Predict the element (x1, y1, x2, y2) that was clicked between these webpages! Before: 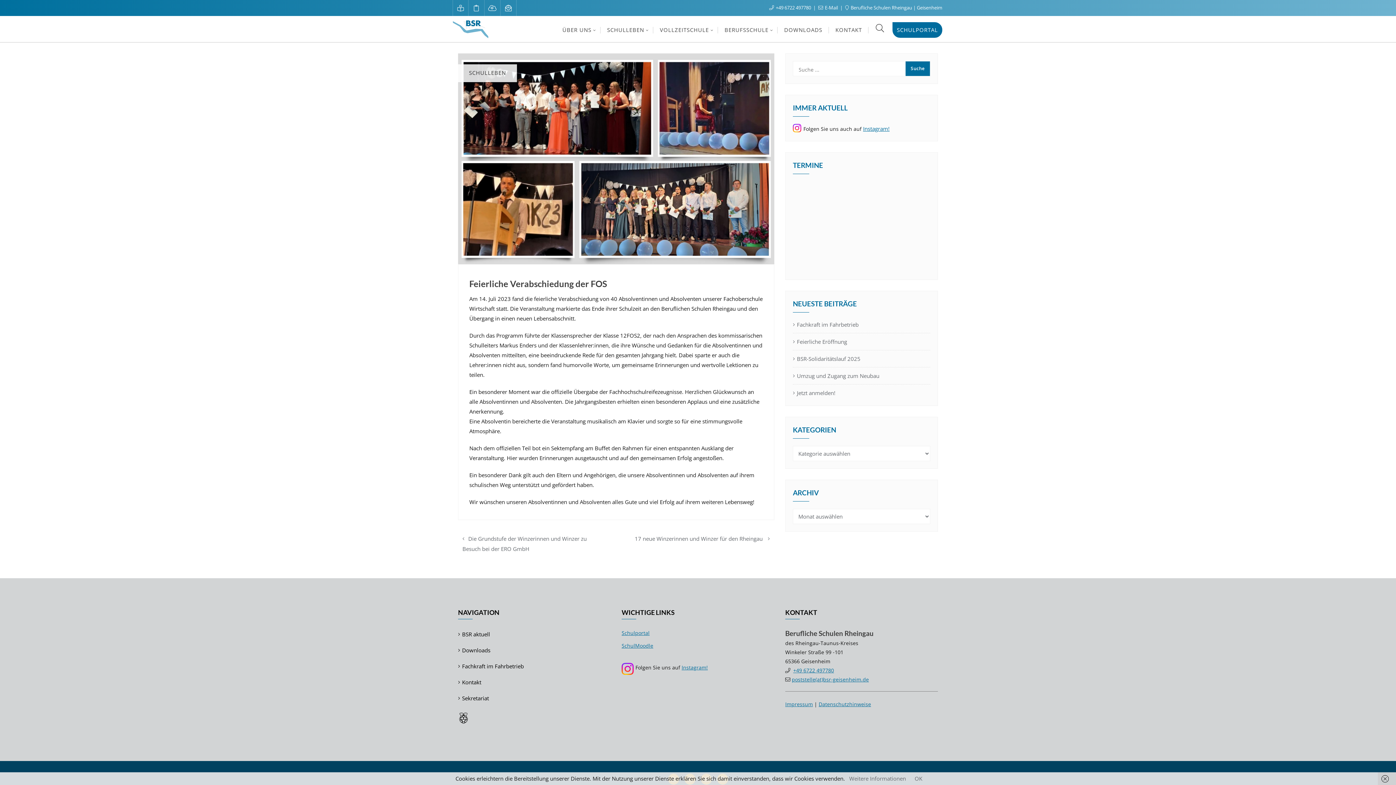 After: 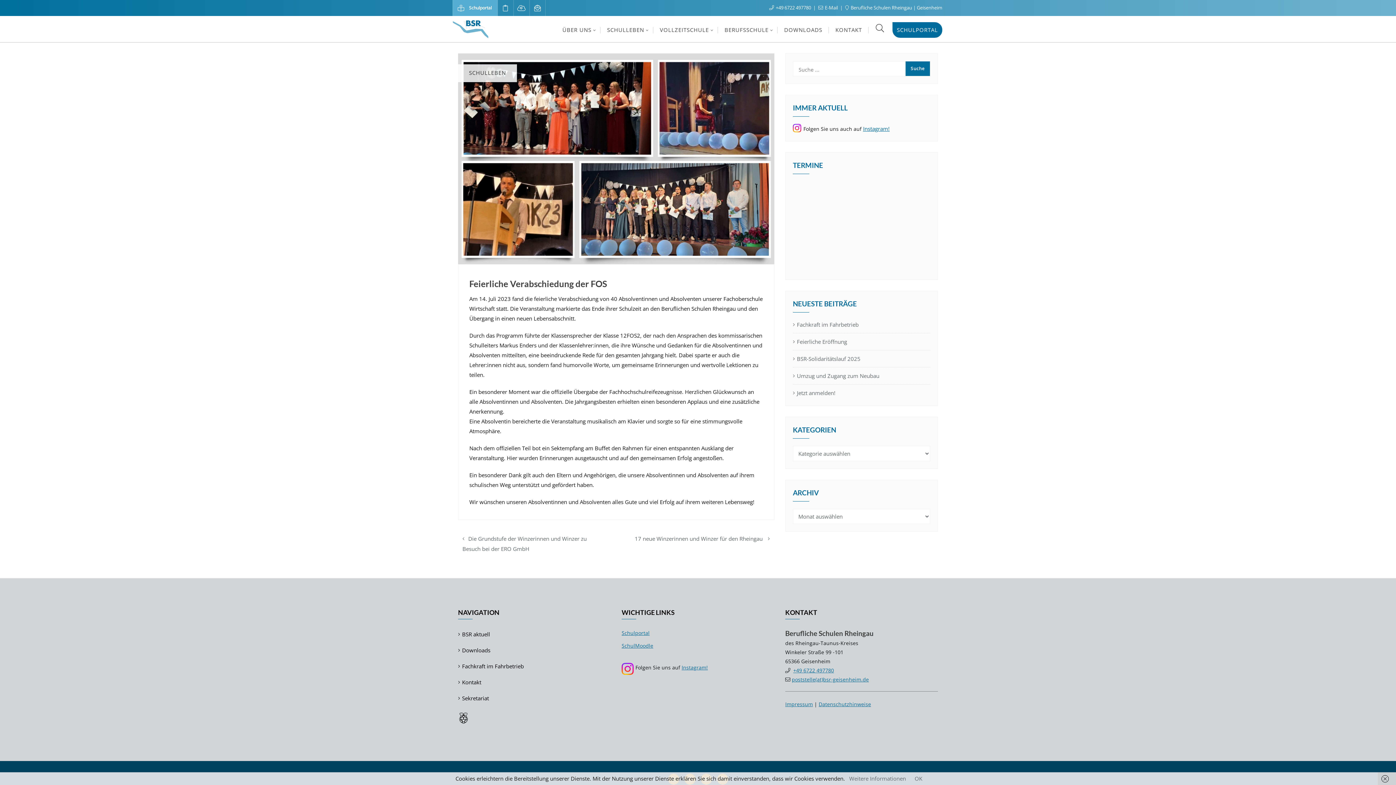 Action: bbox: (452, 0, 468, 16)